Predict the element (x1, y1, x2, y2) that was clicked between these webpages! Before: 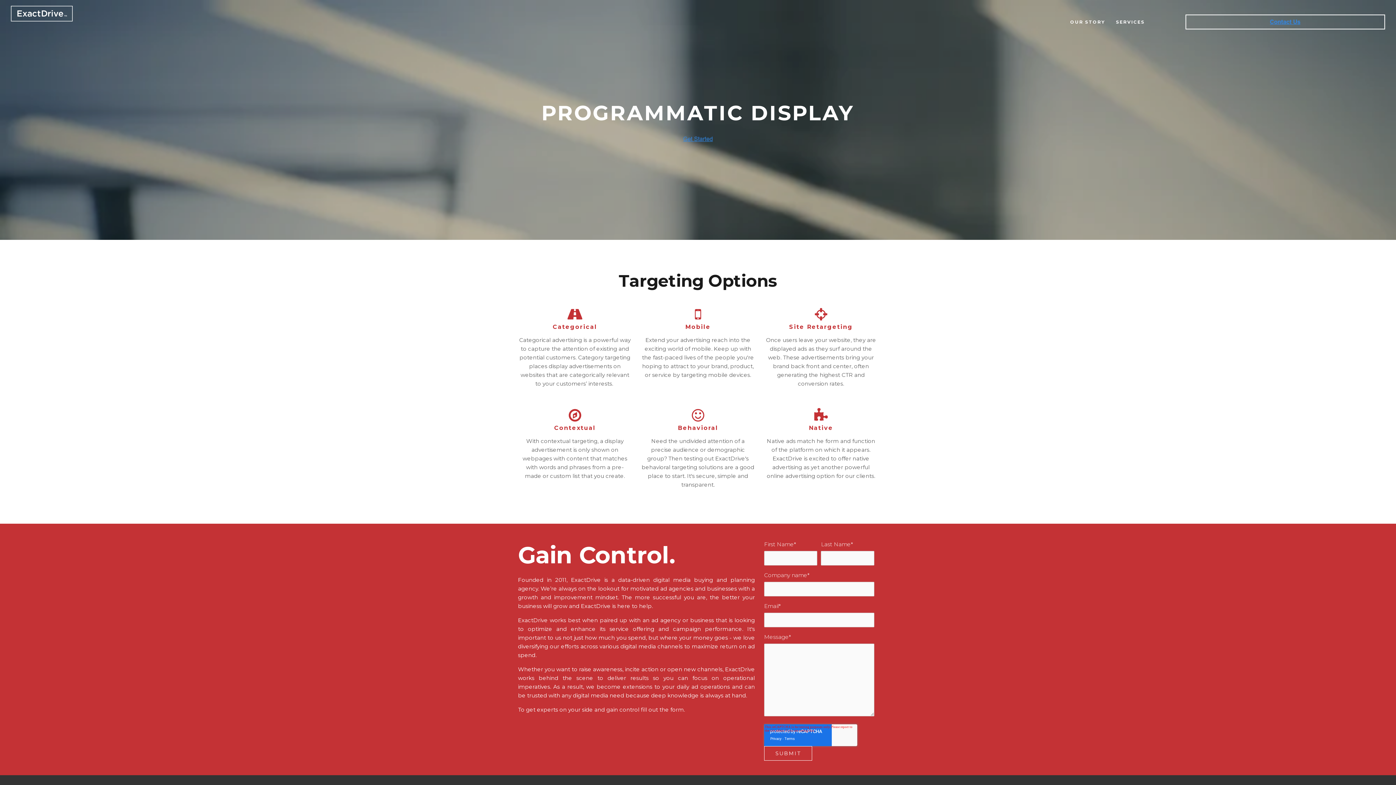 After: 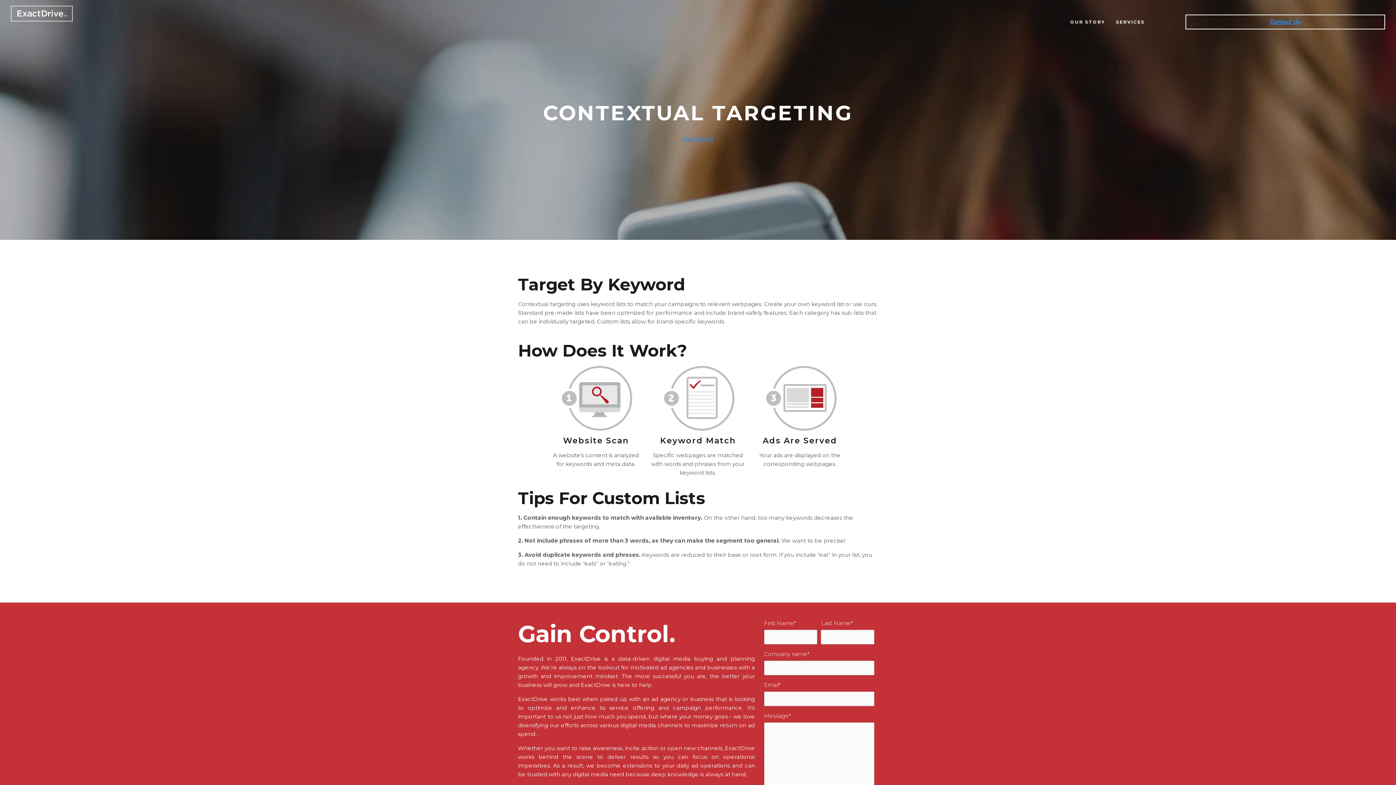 Action: bbox: (554, 424, 595, 431) label: Contextual